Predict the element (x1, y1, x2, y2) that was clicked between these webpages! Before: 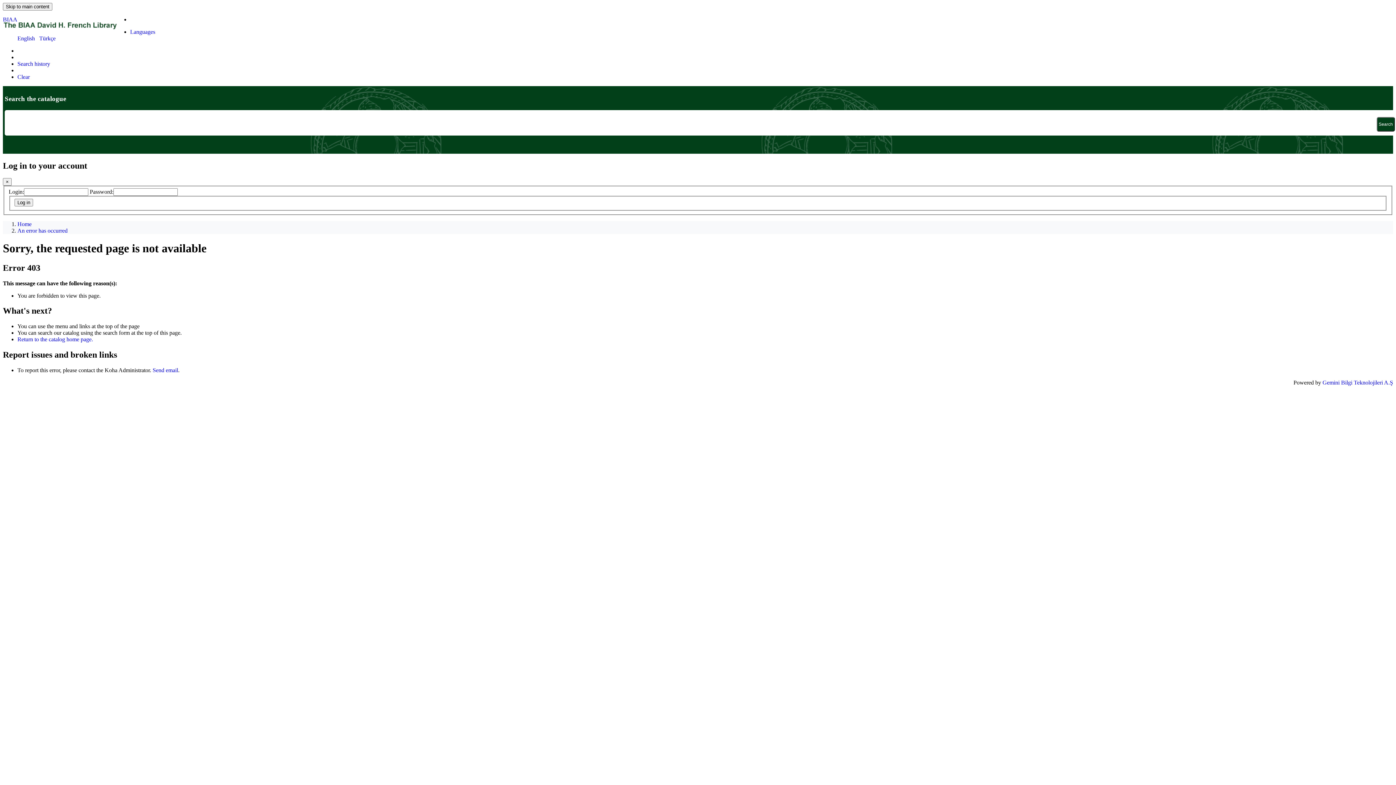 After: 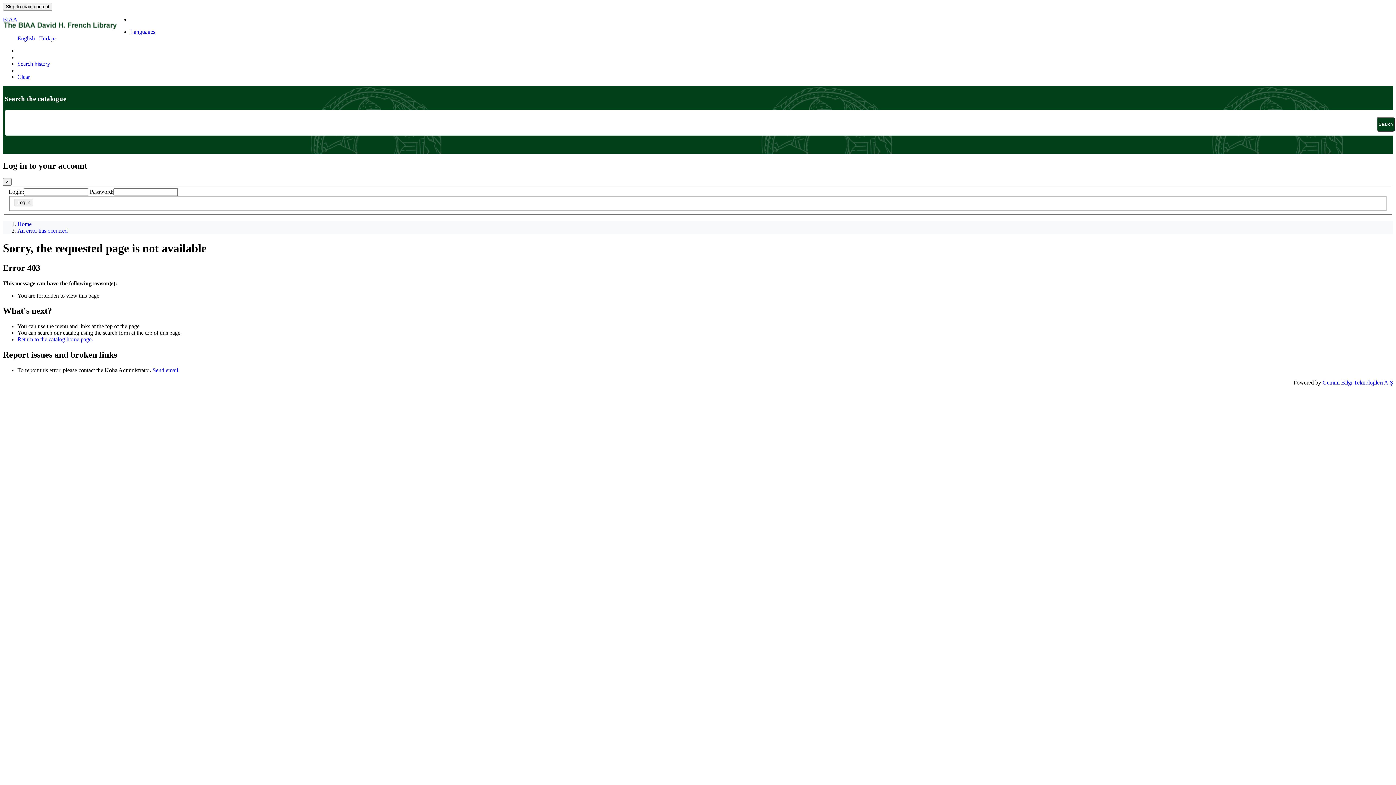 Action: bbox: (17, 220, 31, 227) label: Home